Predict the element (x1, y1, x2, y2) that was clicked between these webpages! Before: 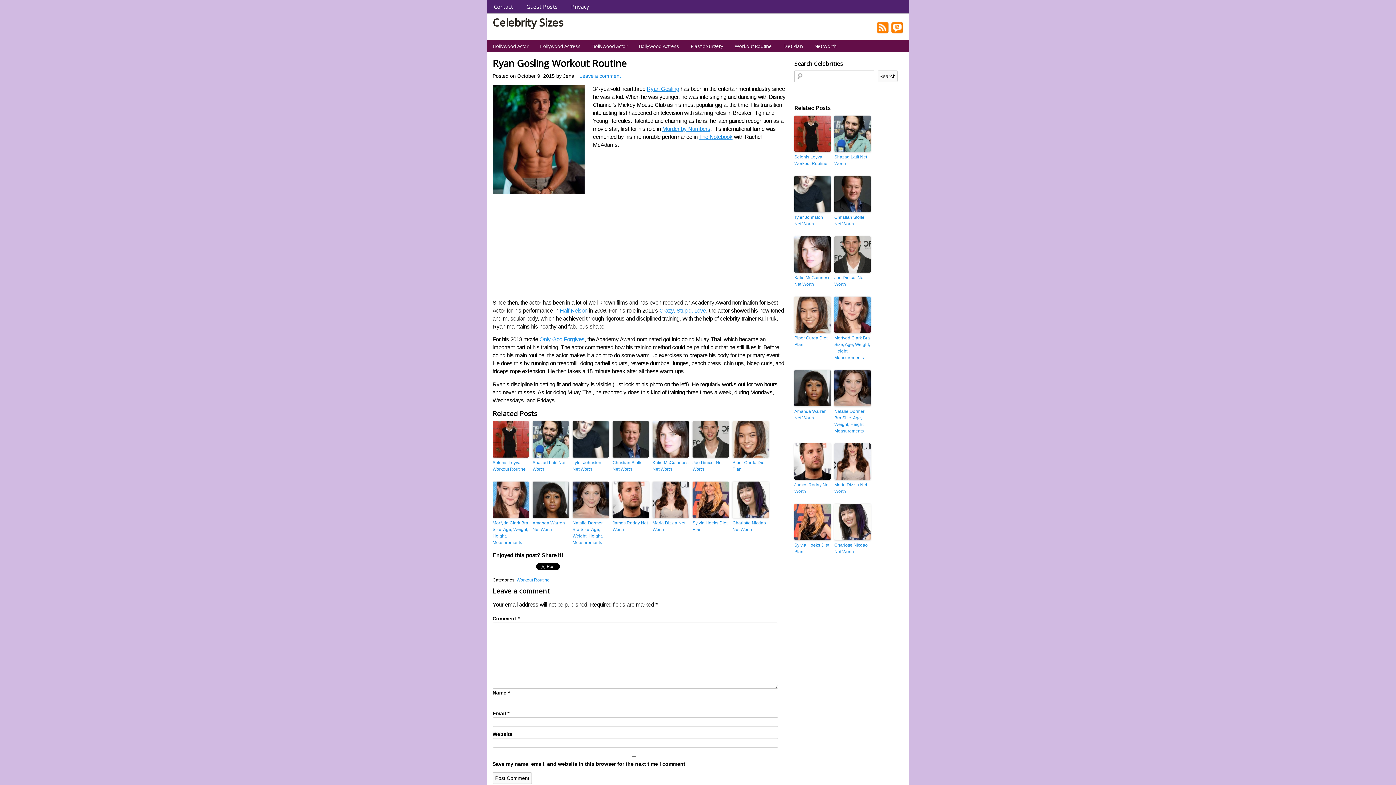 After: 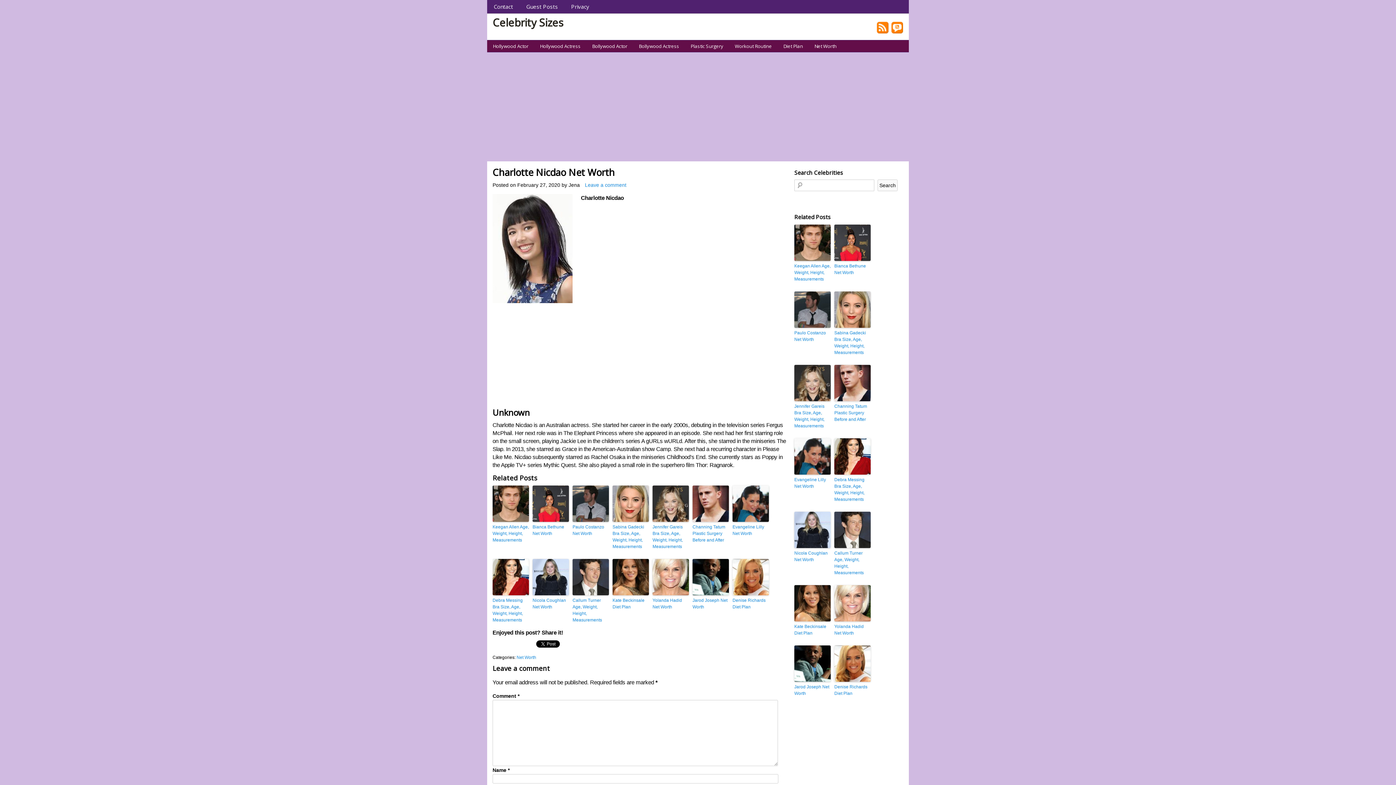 Action: label: Charlotte Nicdao Net Worth bbox: (834, 542, 870, 555)